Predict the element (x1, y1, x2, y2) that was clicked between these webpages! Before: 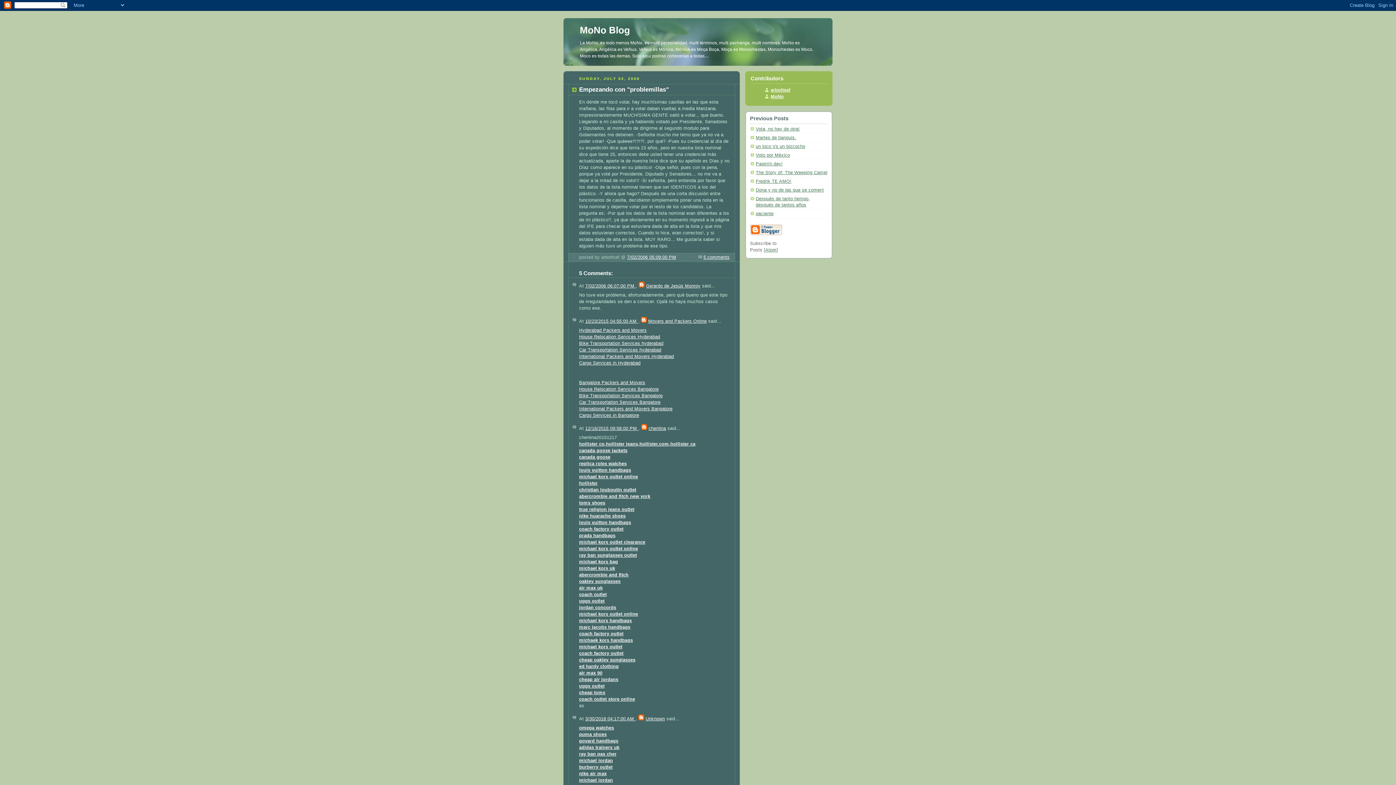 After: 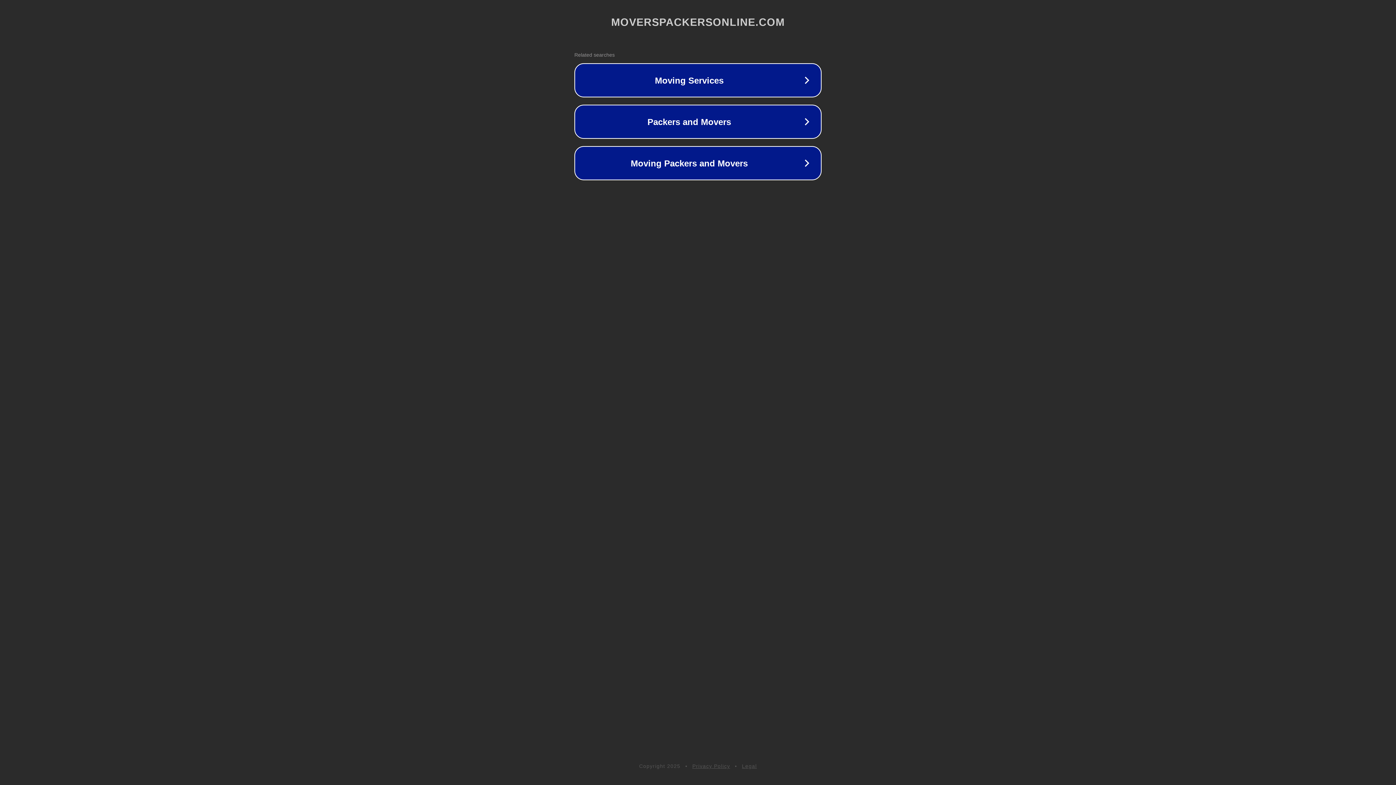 Action: label: International Packers and Movers Bangalore bbox: (579, 406, 672, 411)